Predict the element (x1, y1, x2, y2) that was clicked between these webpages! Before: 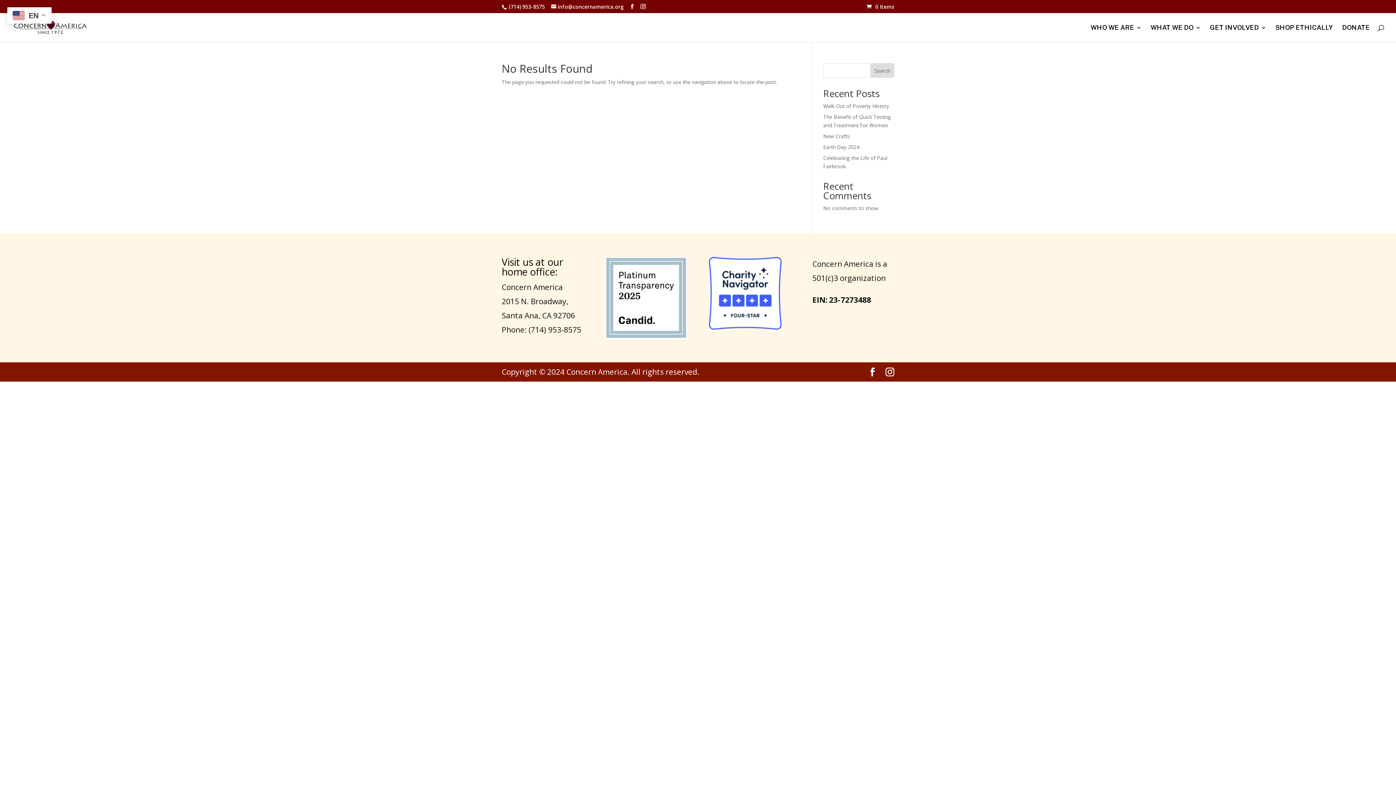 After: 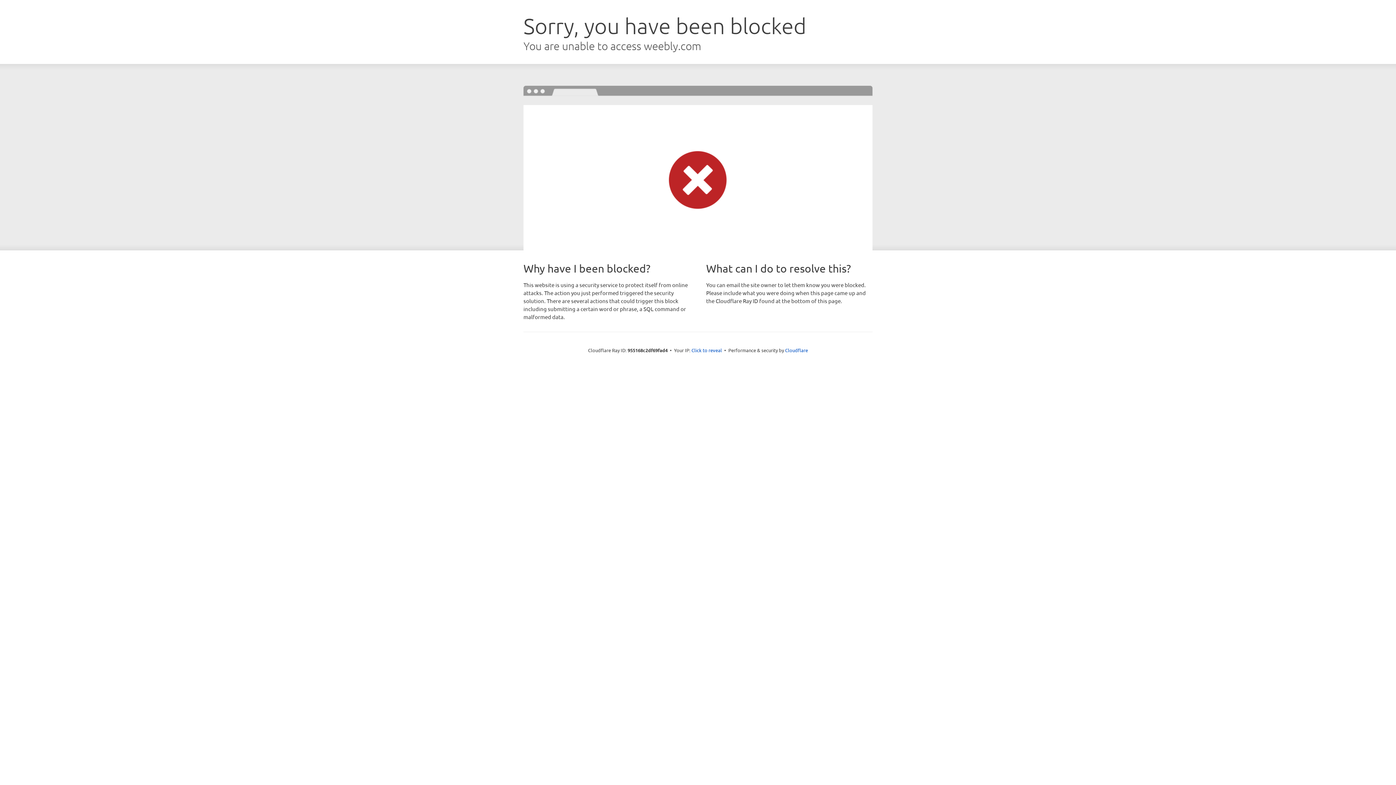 Action: bbox: (1275, 25, 1333, 42) label: SHOP ETHICALLY